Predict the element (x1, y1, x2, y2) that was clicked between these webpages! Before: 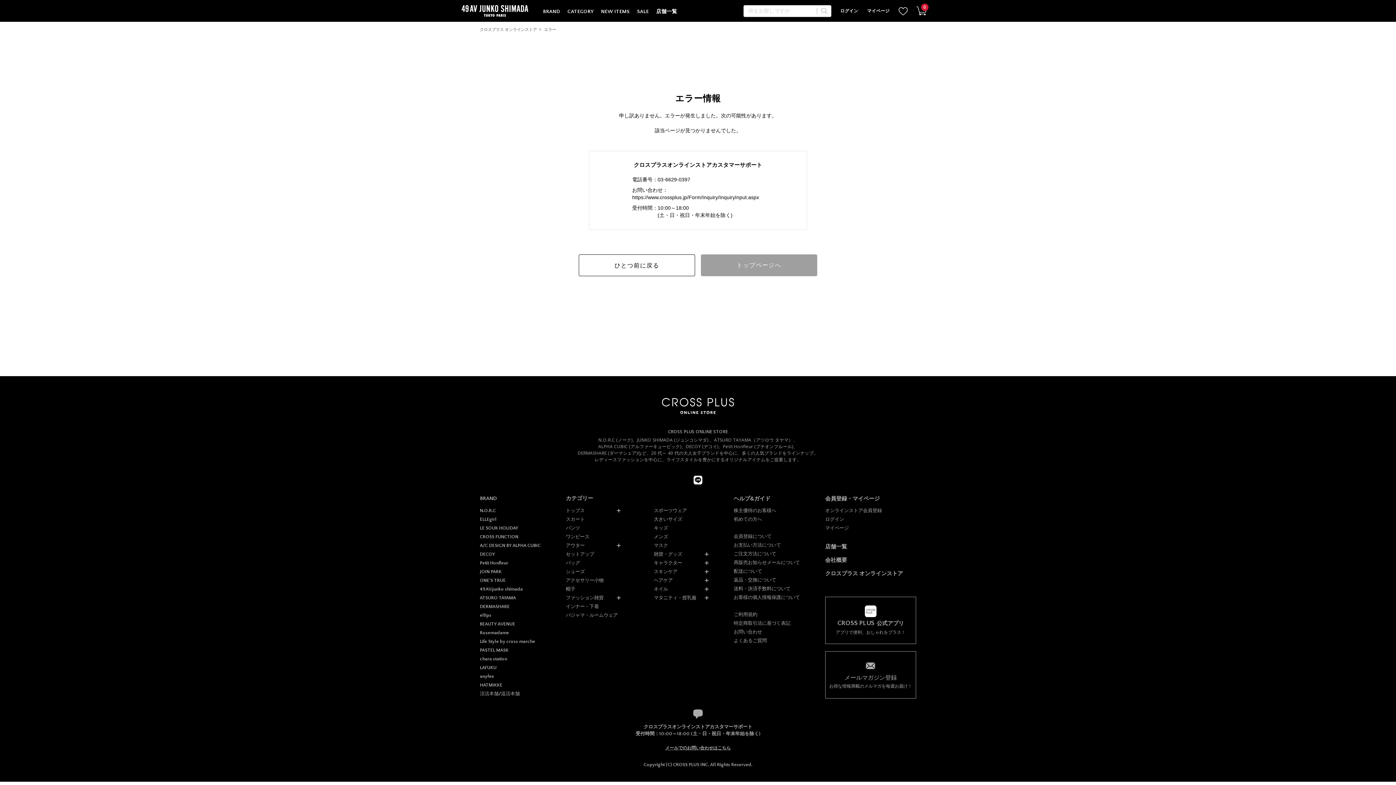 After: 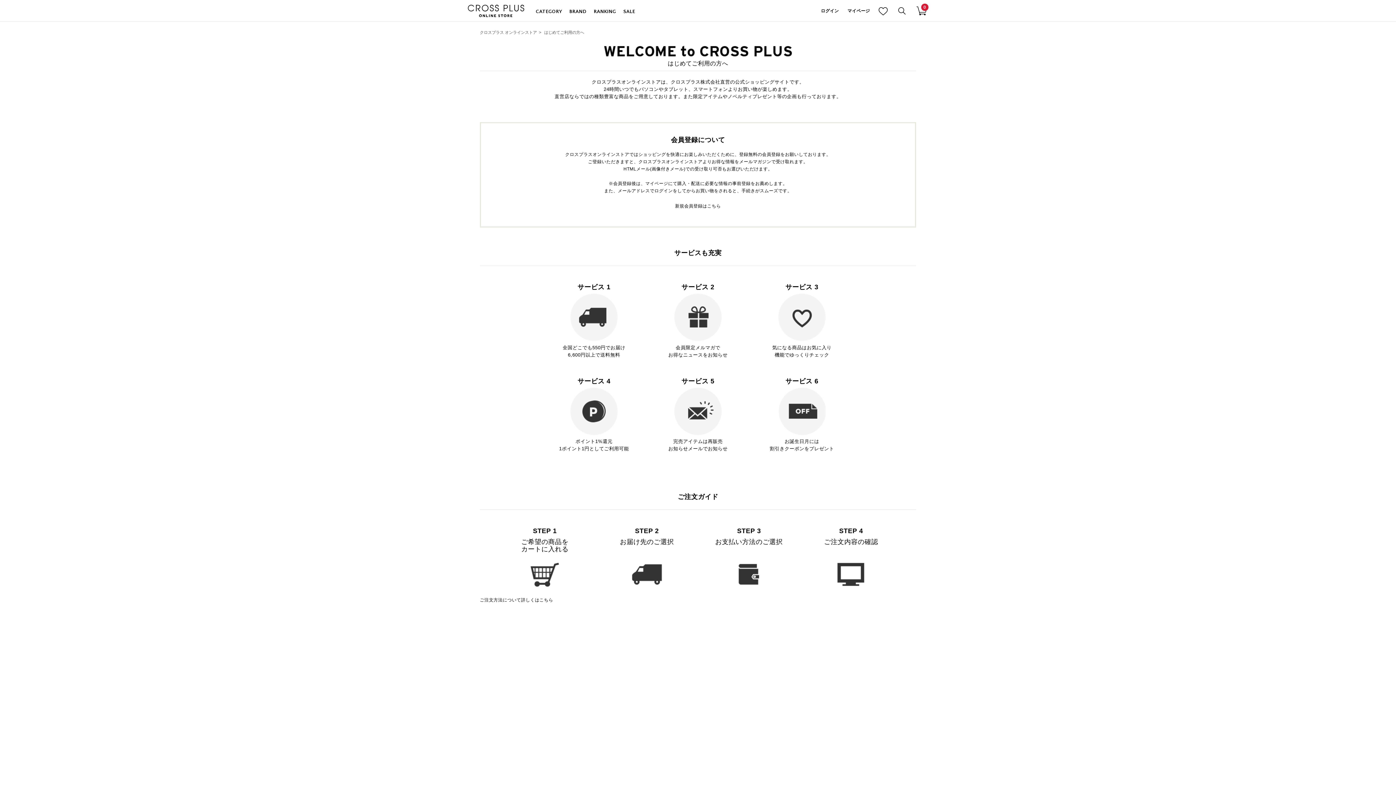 Action: label: 初めての方へ bbox: (733, 515, 800, 524)